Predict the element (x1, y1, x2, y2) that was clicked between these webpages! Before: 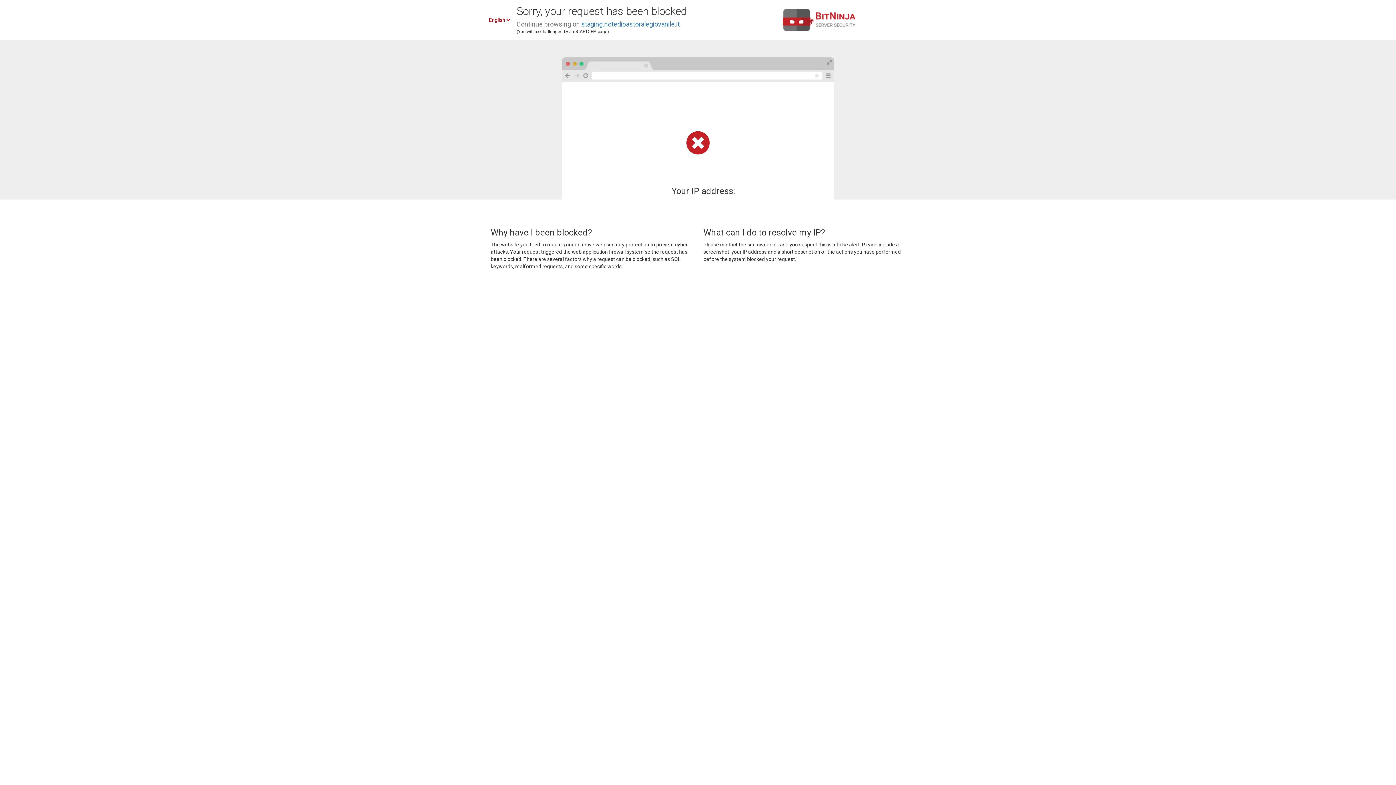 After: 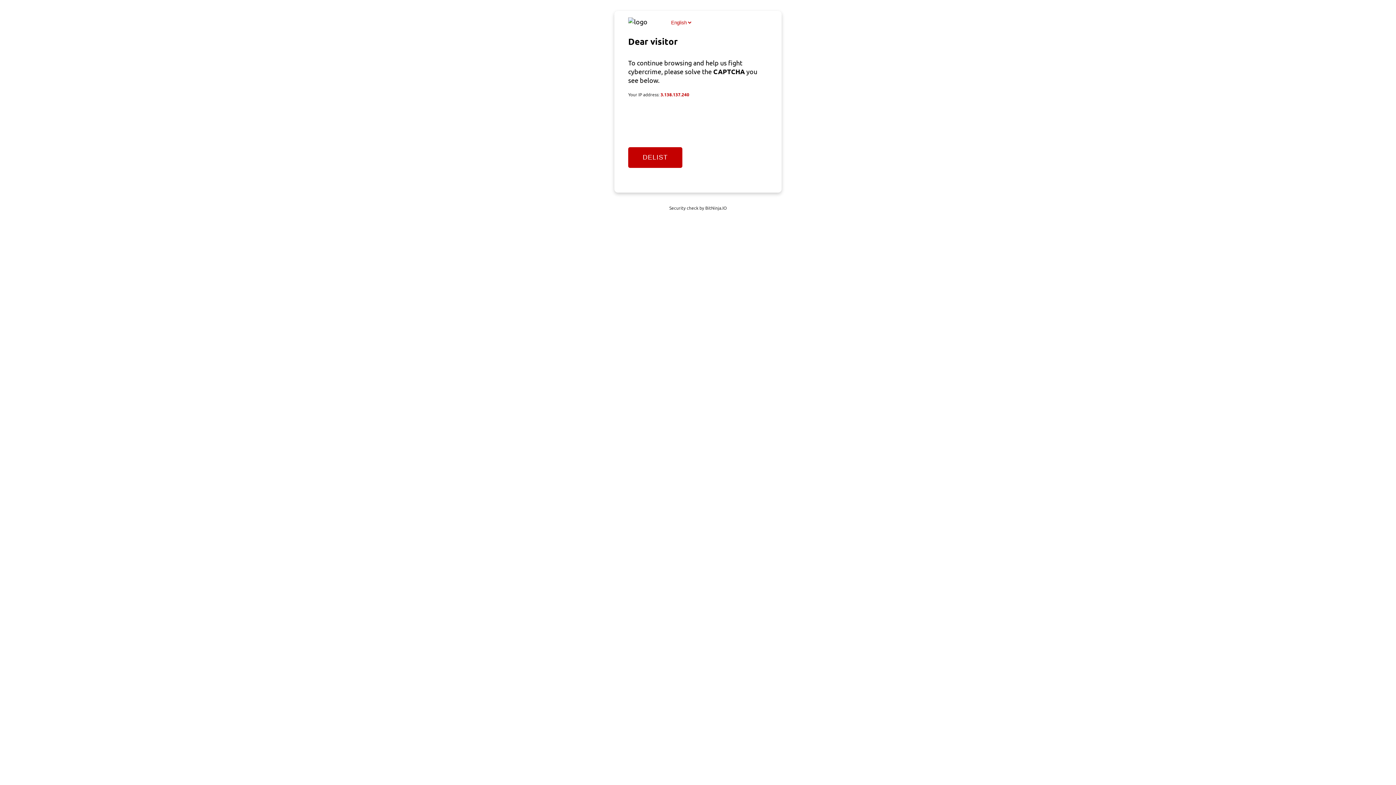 Action: label: staging.notedipastoralegiovanile.it bbox: (581, 20, 680, 28)